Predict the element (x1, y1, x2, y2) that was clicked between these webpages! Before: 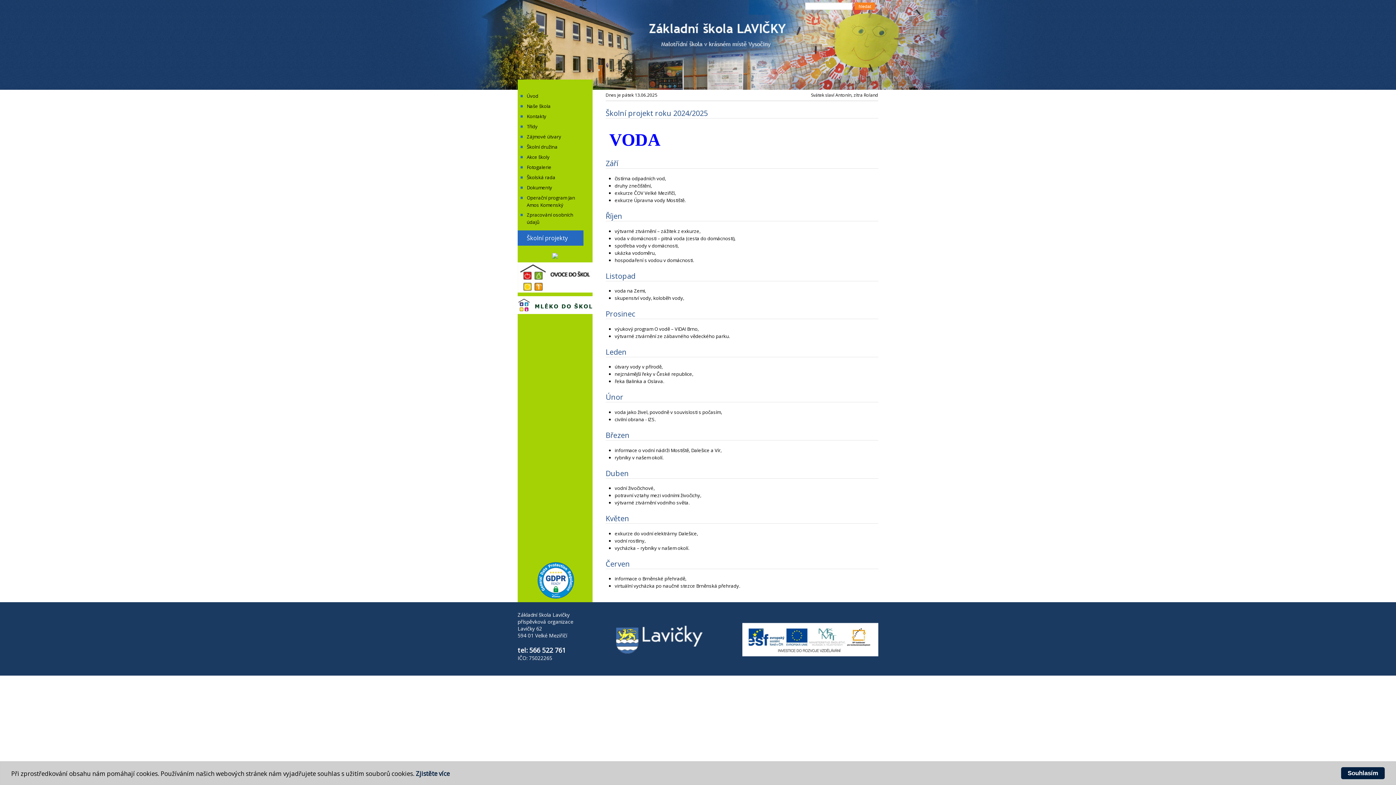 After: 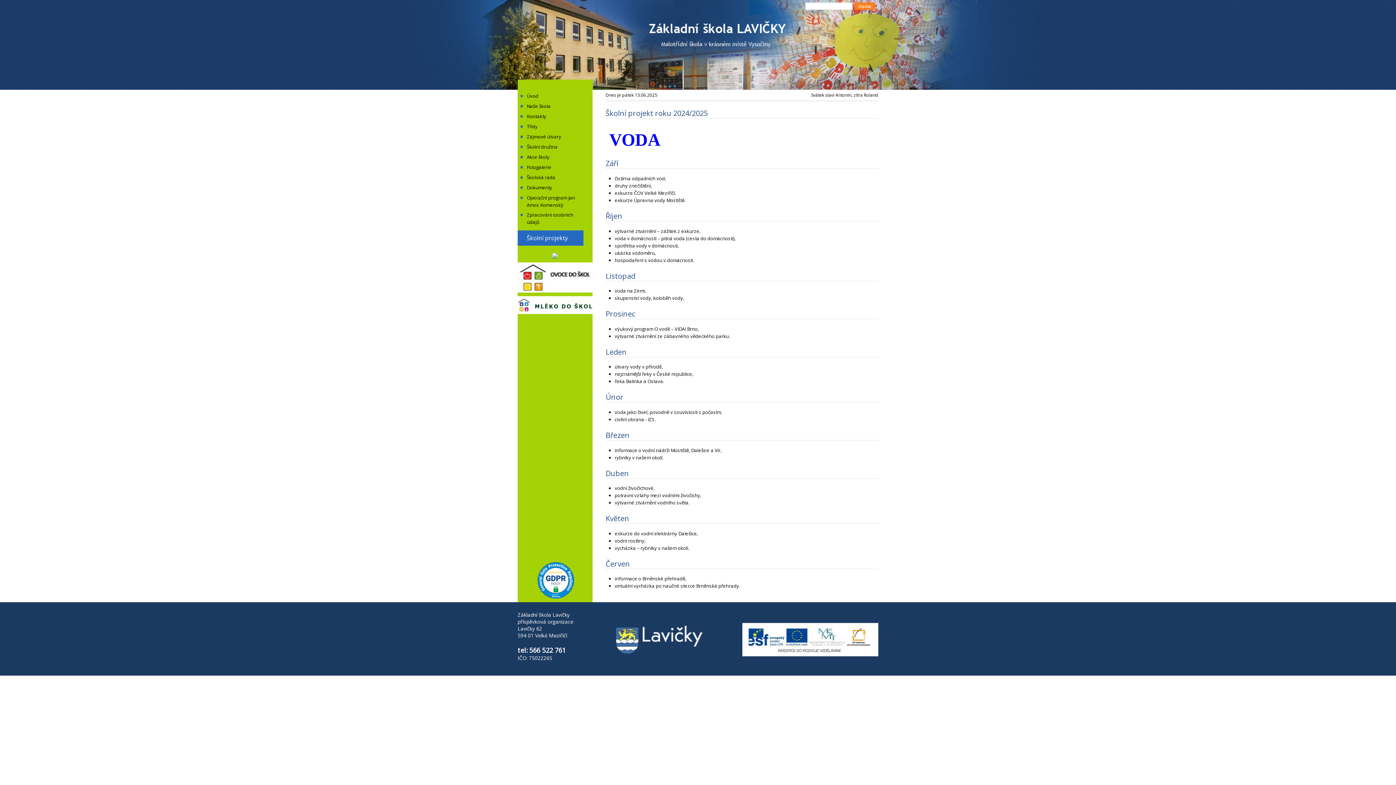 Action: bbox: (1341, 767, 1385, 779) label: Souhlasím